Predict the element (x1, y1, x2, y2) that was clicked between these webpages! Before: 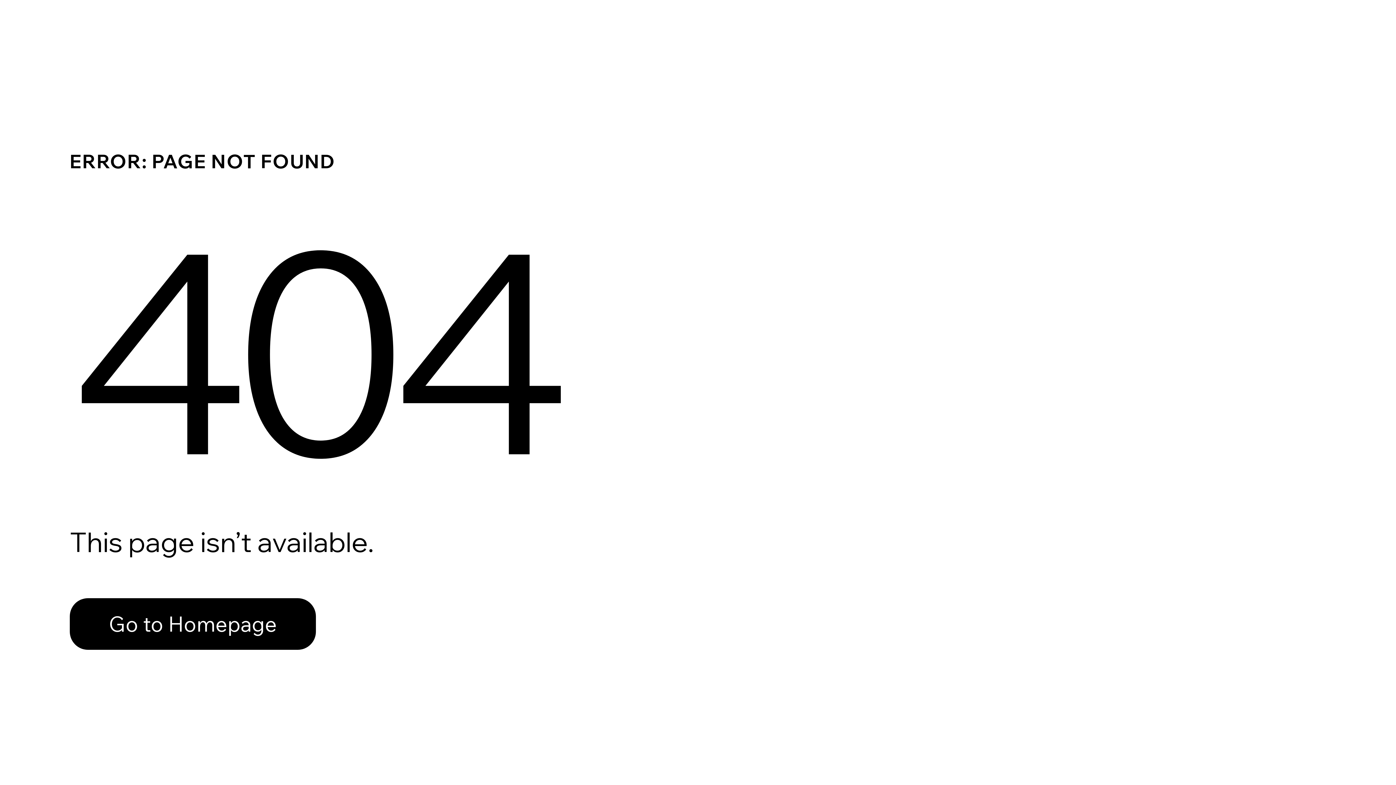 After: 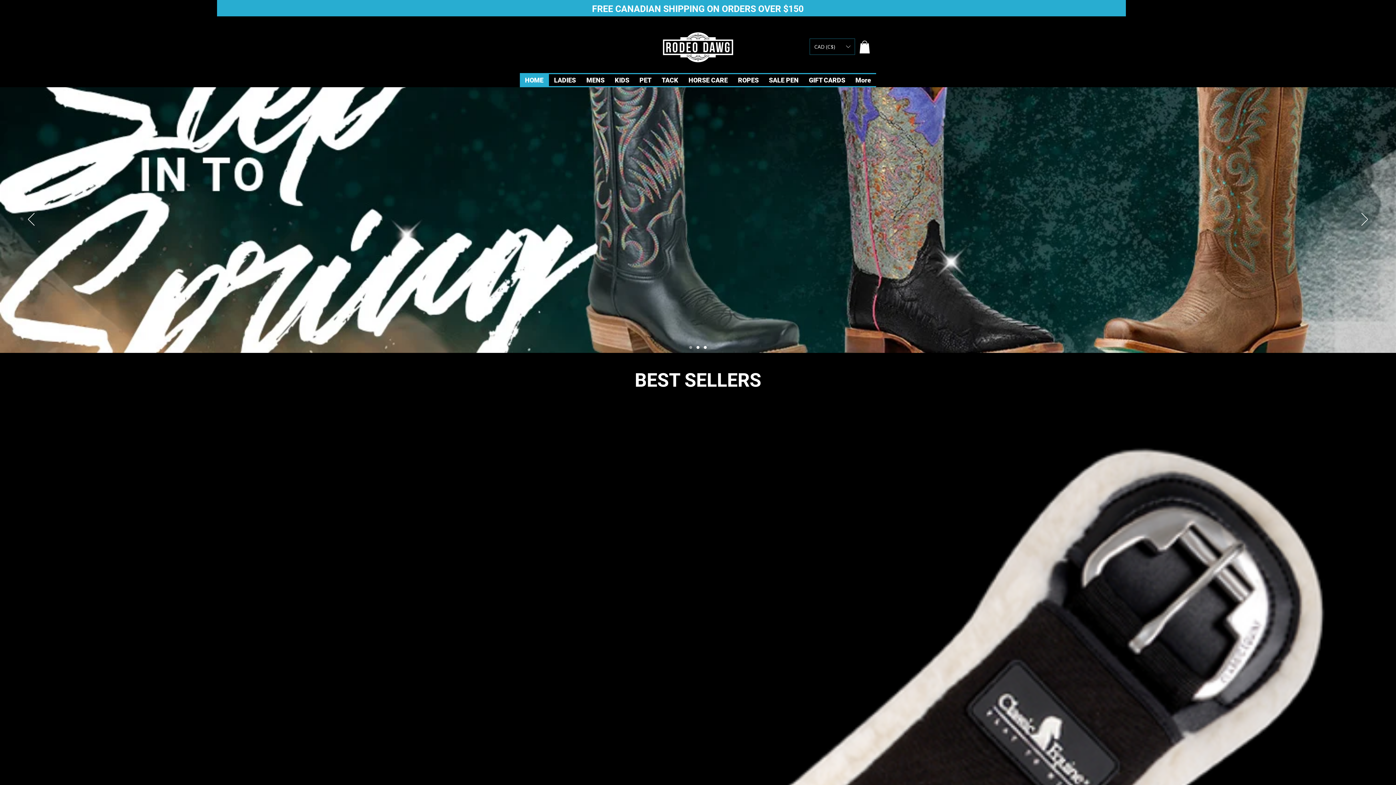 Action: label: Go to Homepage bbox: (69, 598, 316, 650)